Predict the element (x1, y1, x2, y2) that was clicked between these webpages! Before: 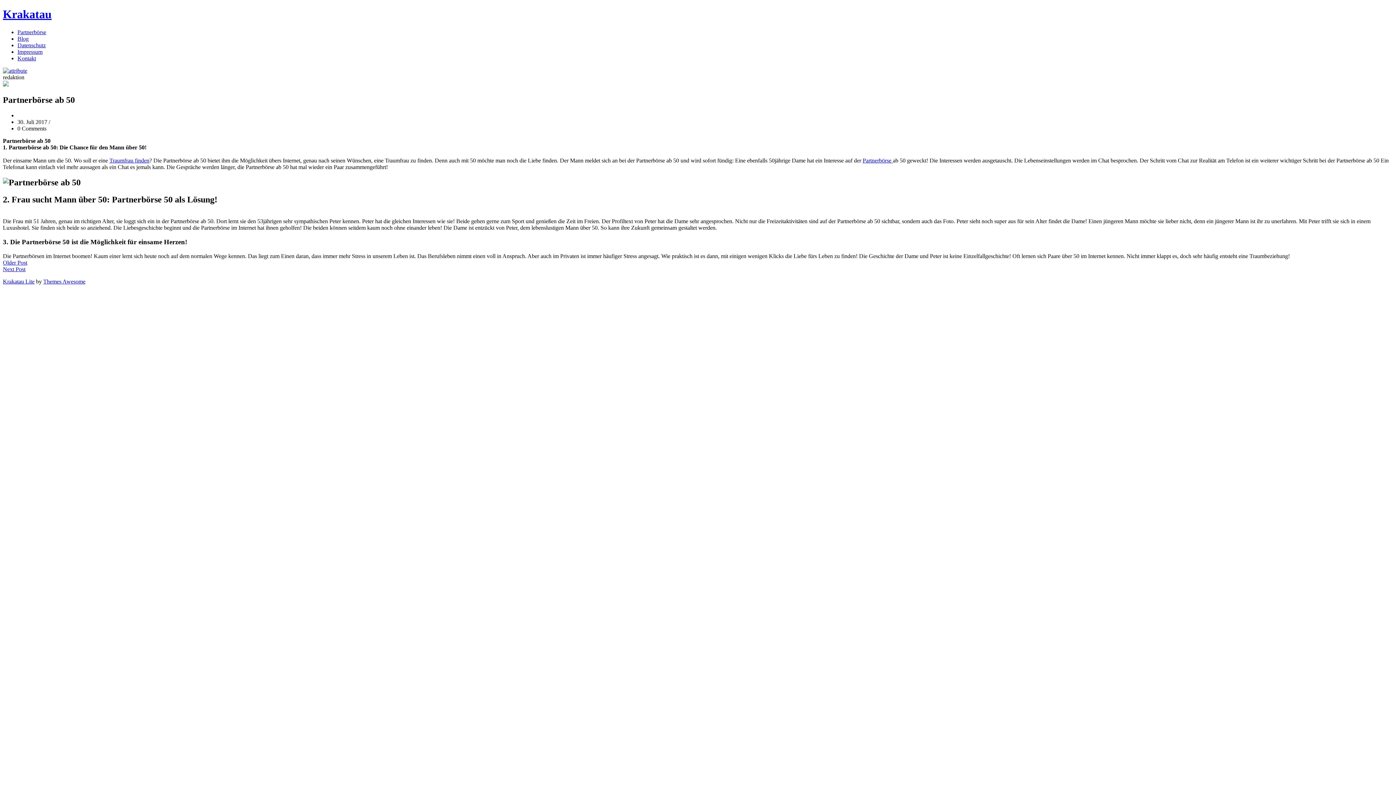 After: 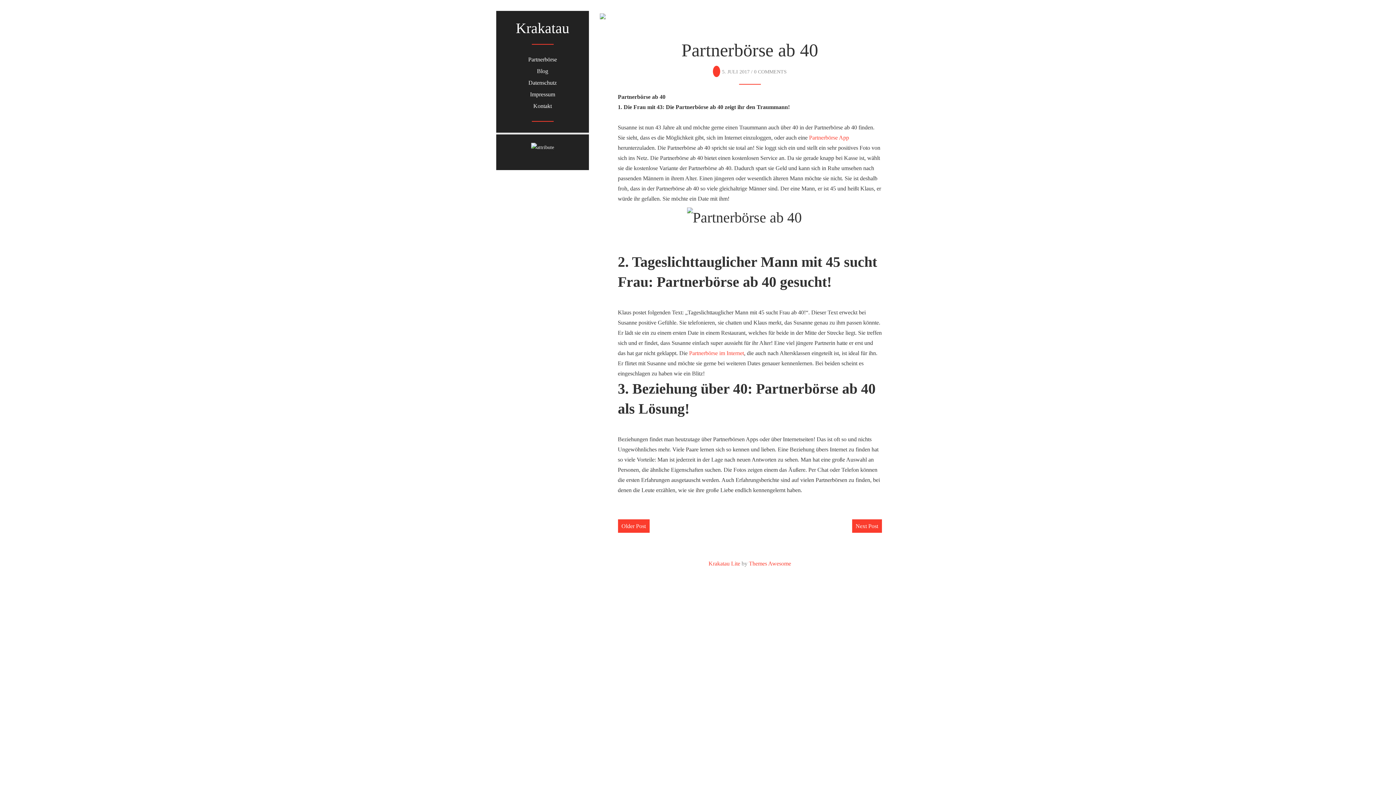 Action: label: Older Post bbox: (2, 259, 27, 265)